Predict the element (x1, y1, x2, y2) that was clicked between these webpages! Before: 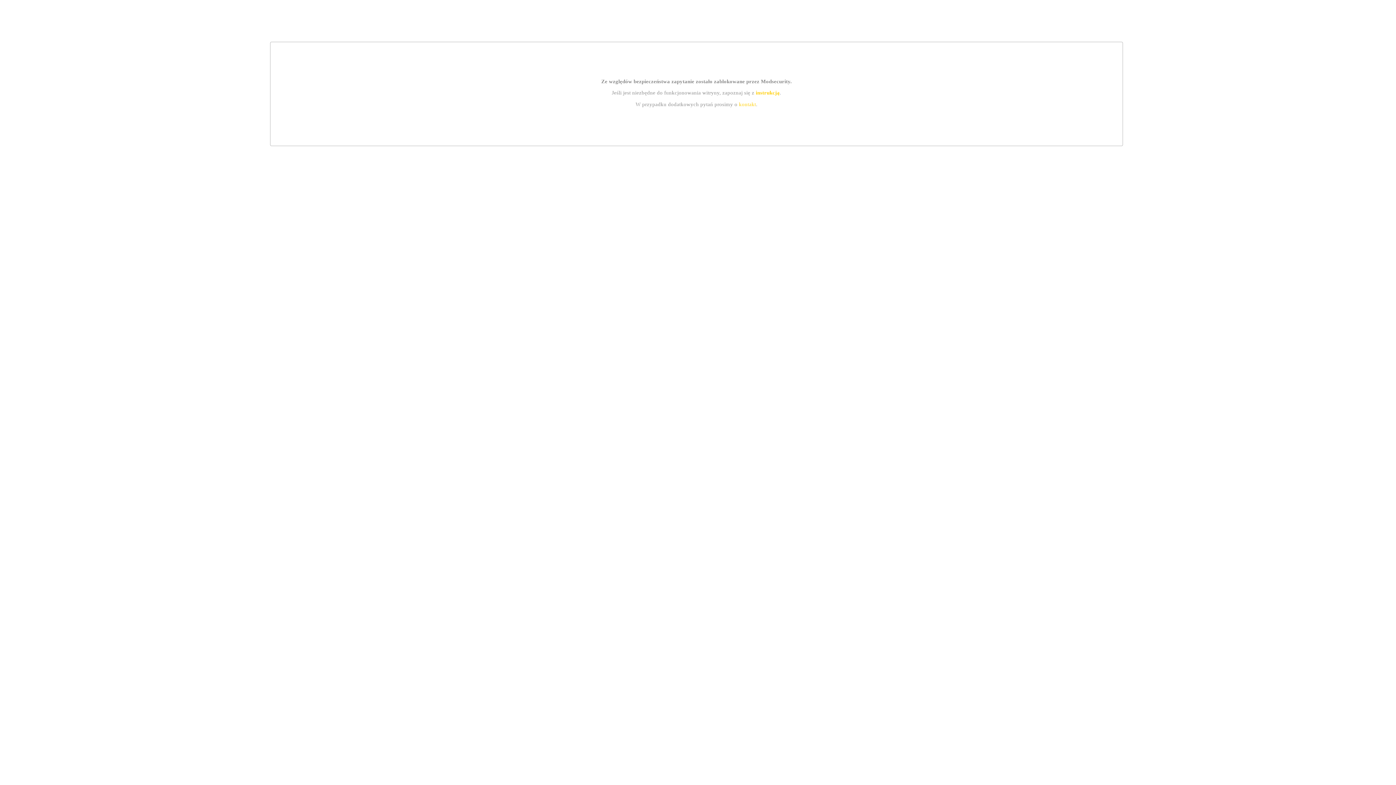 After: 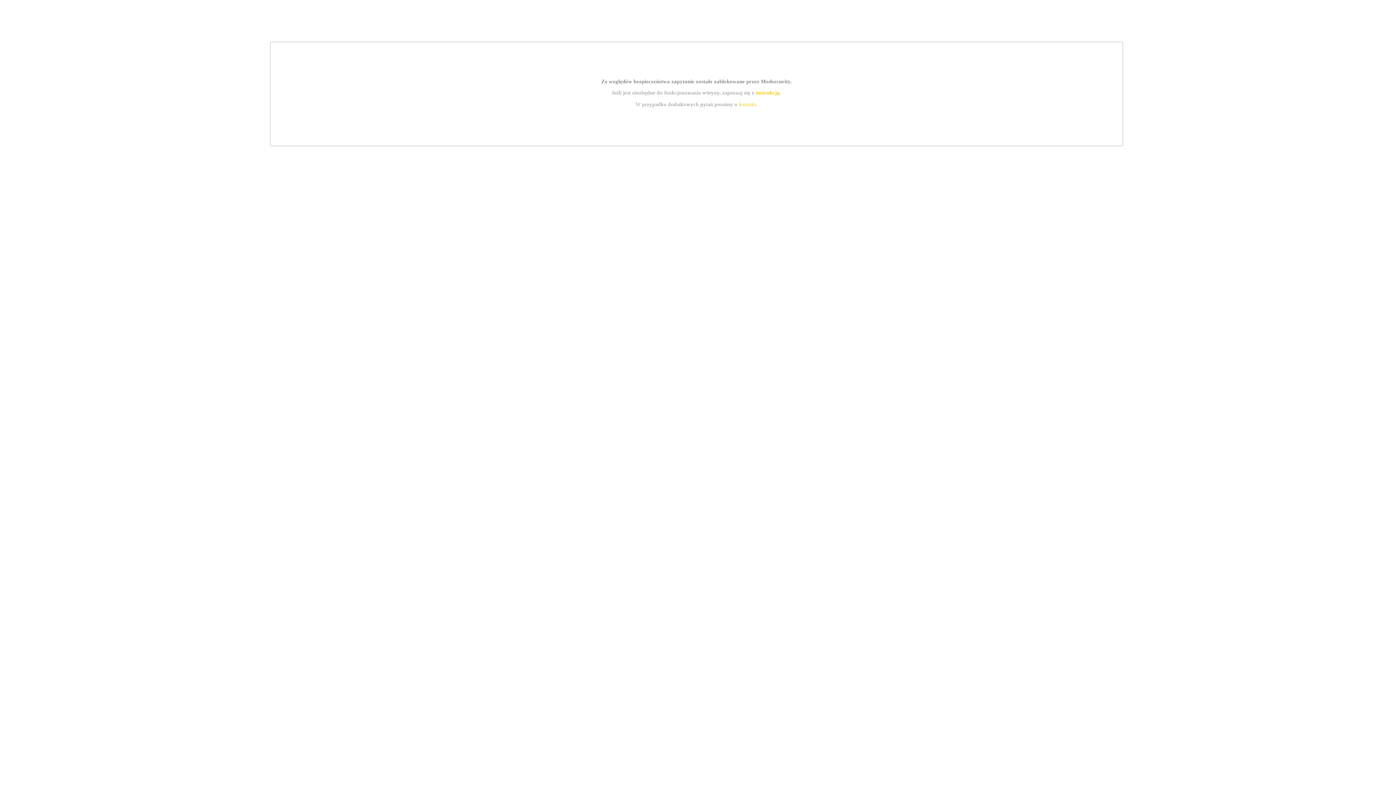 Action: bbox: (755, 89, 779, 95) label: instrukcją